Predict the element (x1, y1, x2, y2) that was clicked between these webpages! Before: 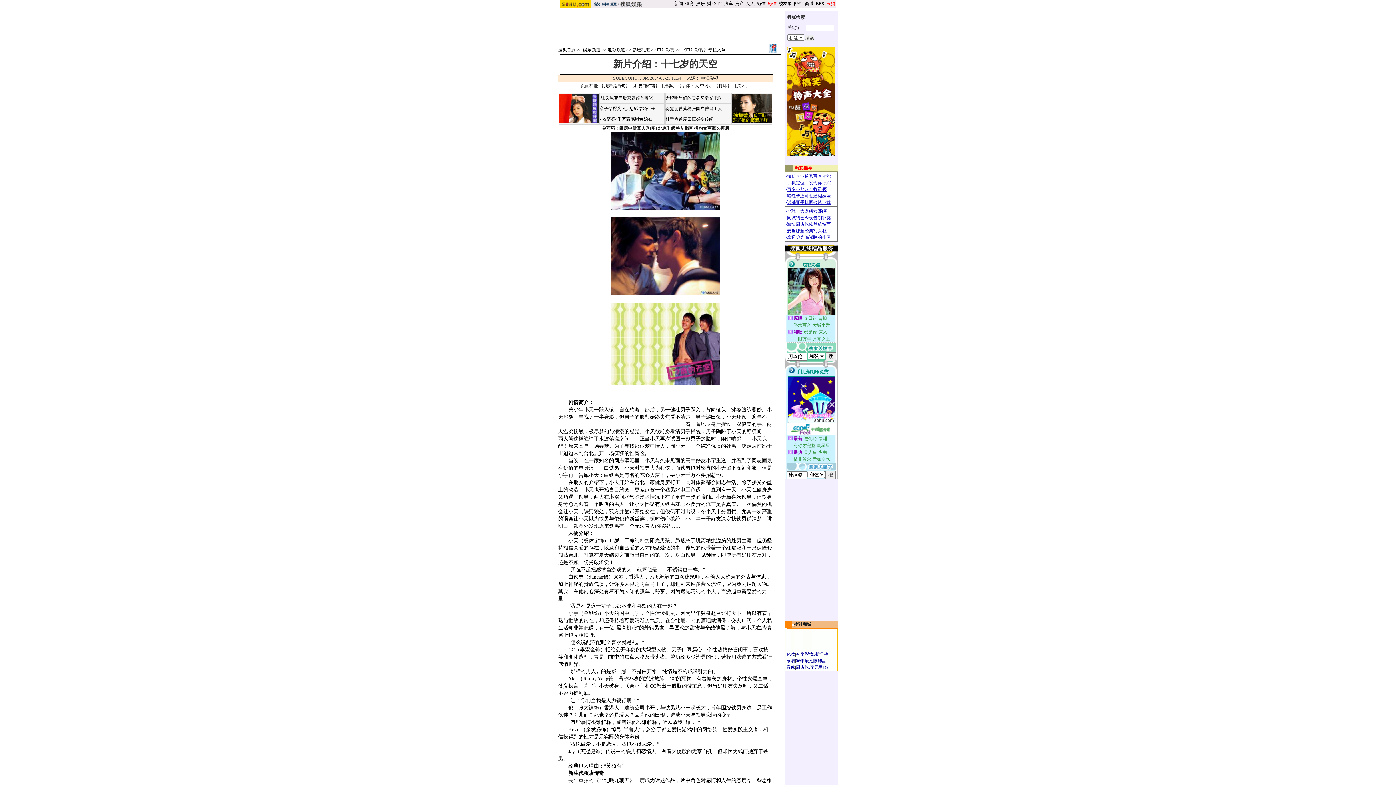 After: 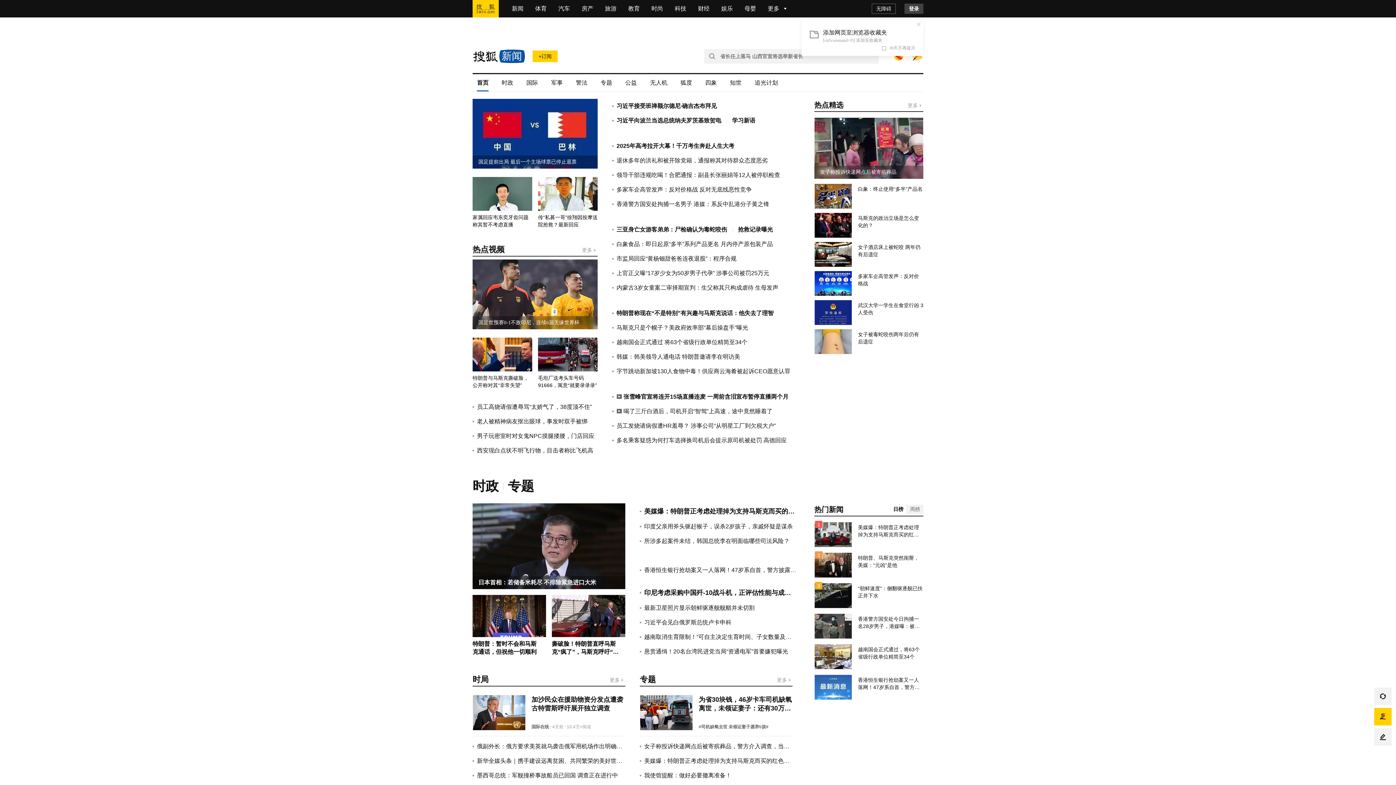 Action: bbox: (674, 1, 683, 6) label: 新闻